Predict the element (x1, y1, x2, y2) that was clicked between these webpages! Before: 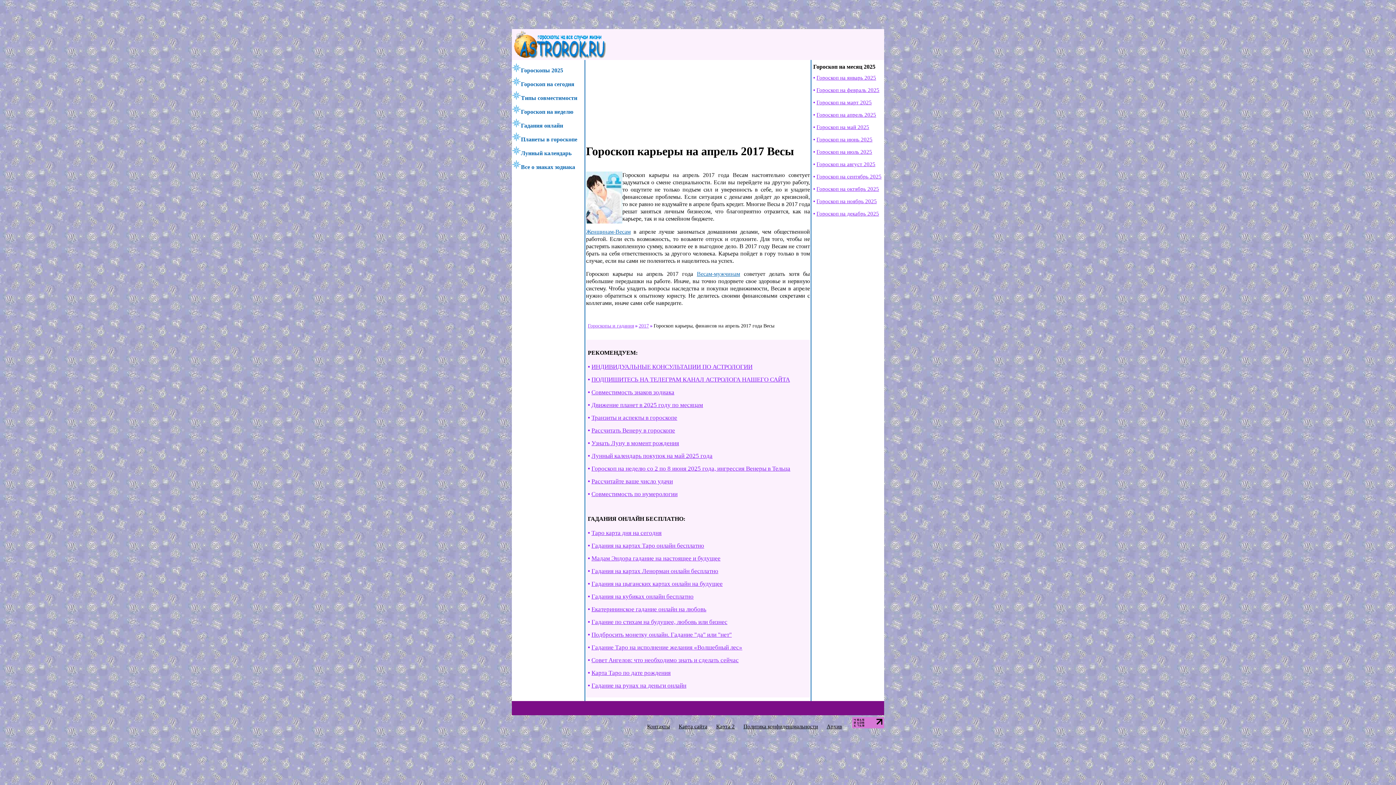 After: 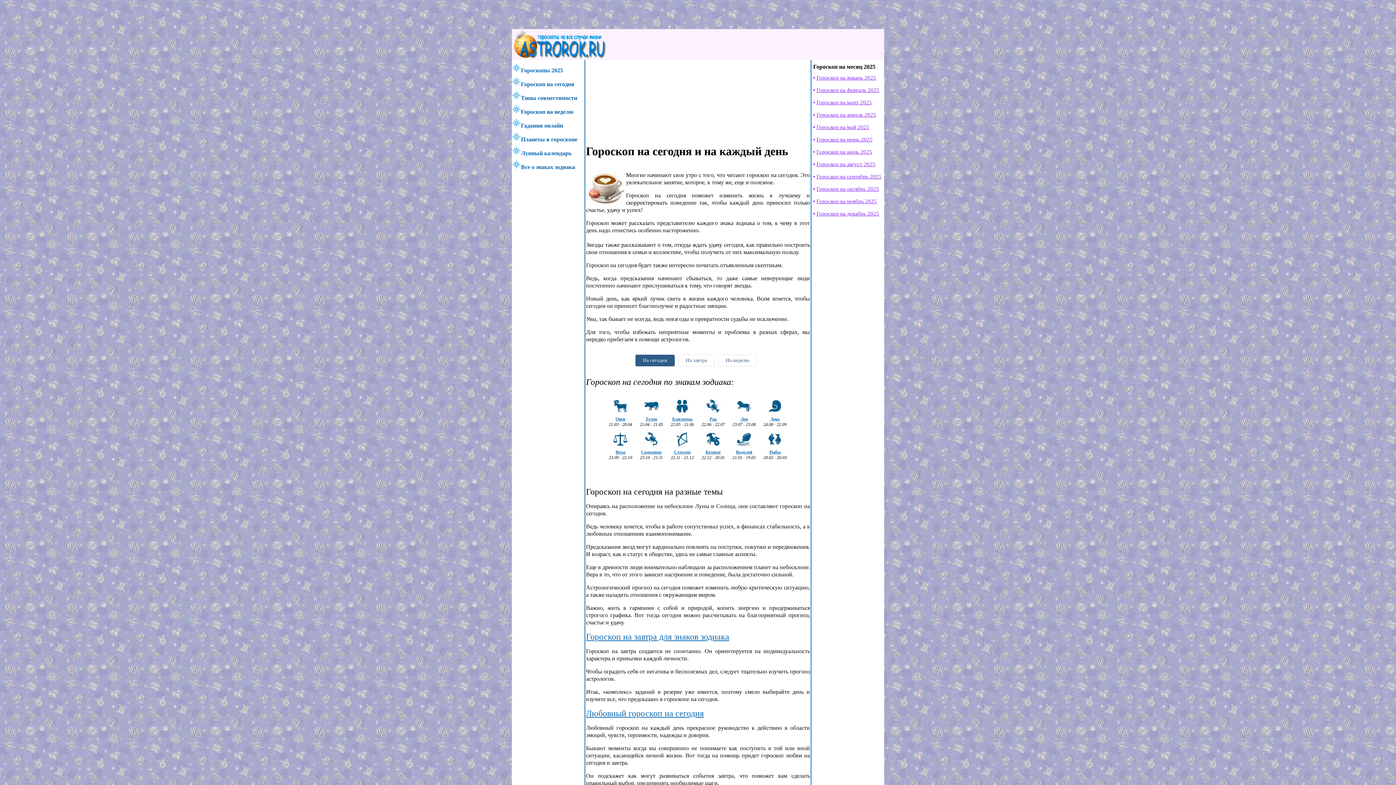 Action: bbox: (512, 77, 584, 87) label: Гороскоп на сегодня